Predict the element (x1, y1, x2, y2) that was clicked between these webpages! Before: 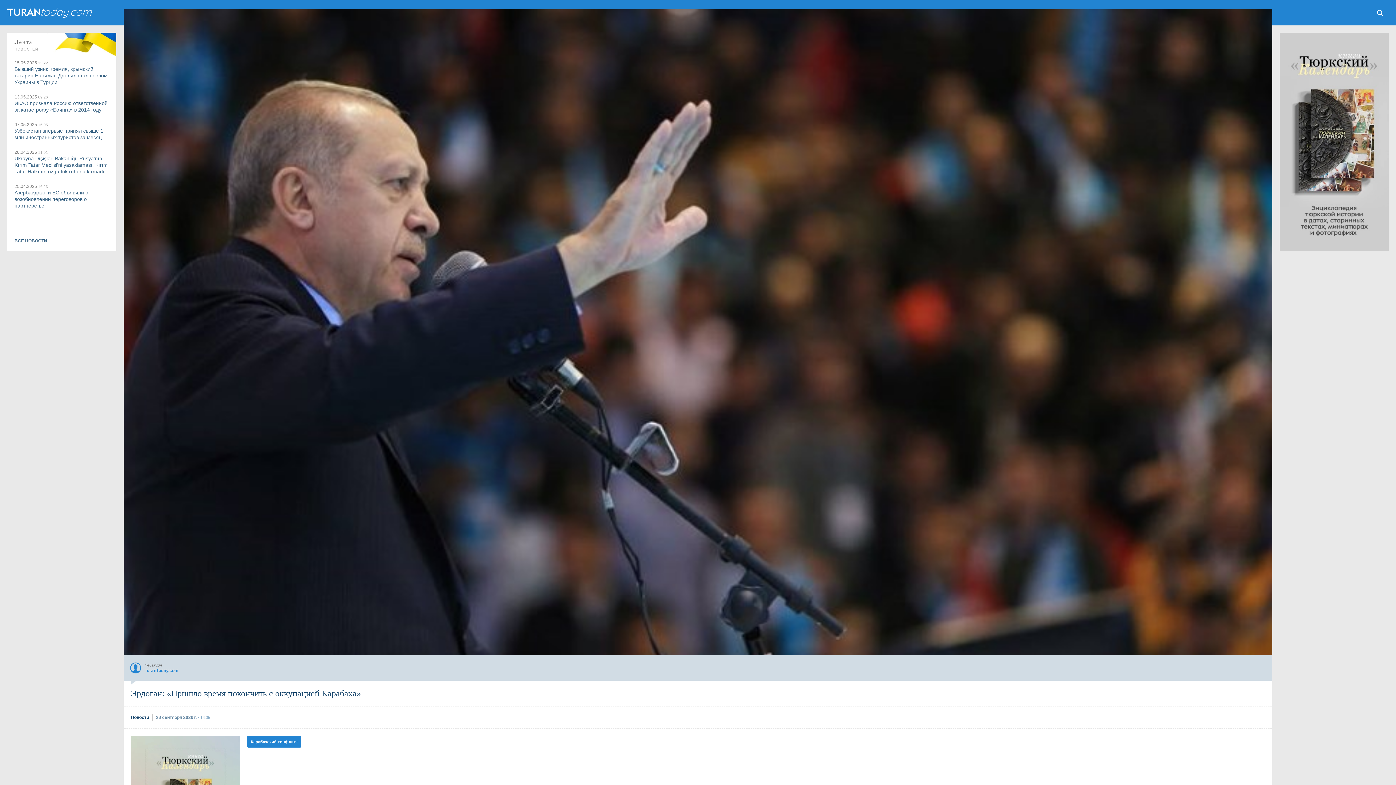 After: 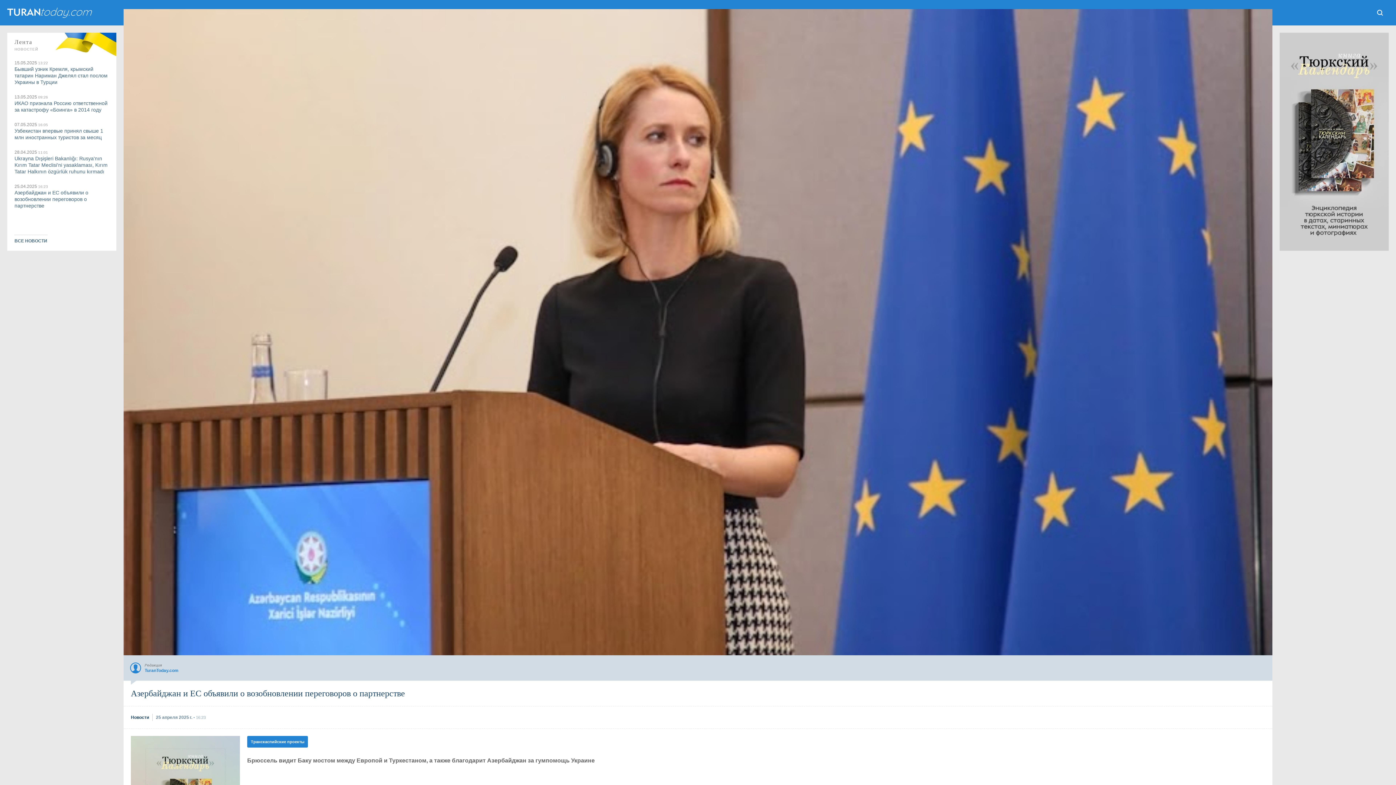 Action: label: 25.04.2025 16:23
Азербайджан и ЕС объявили о возобновлении переговоров о партнерстве bbox: (14, 189, 88, 208)